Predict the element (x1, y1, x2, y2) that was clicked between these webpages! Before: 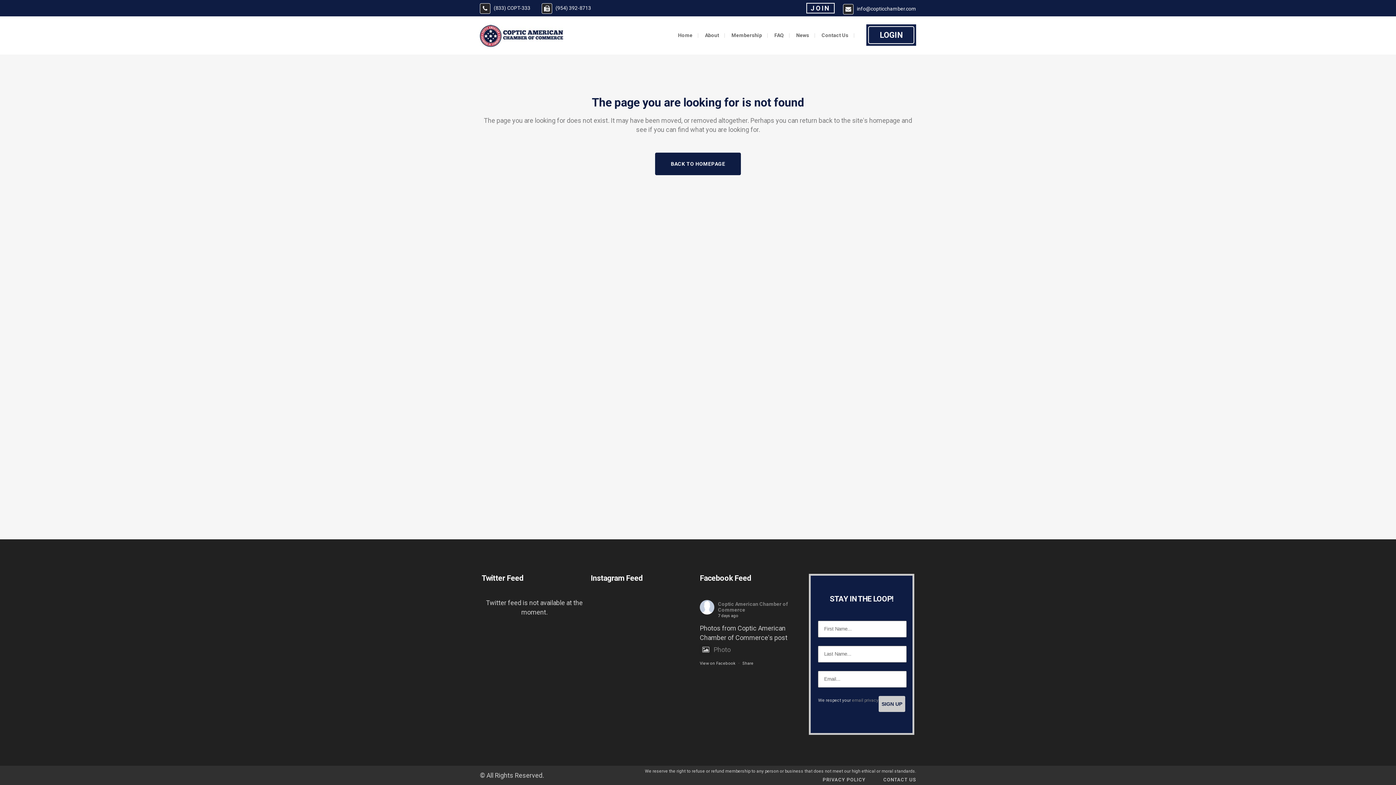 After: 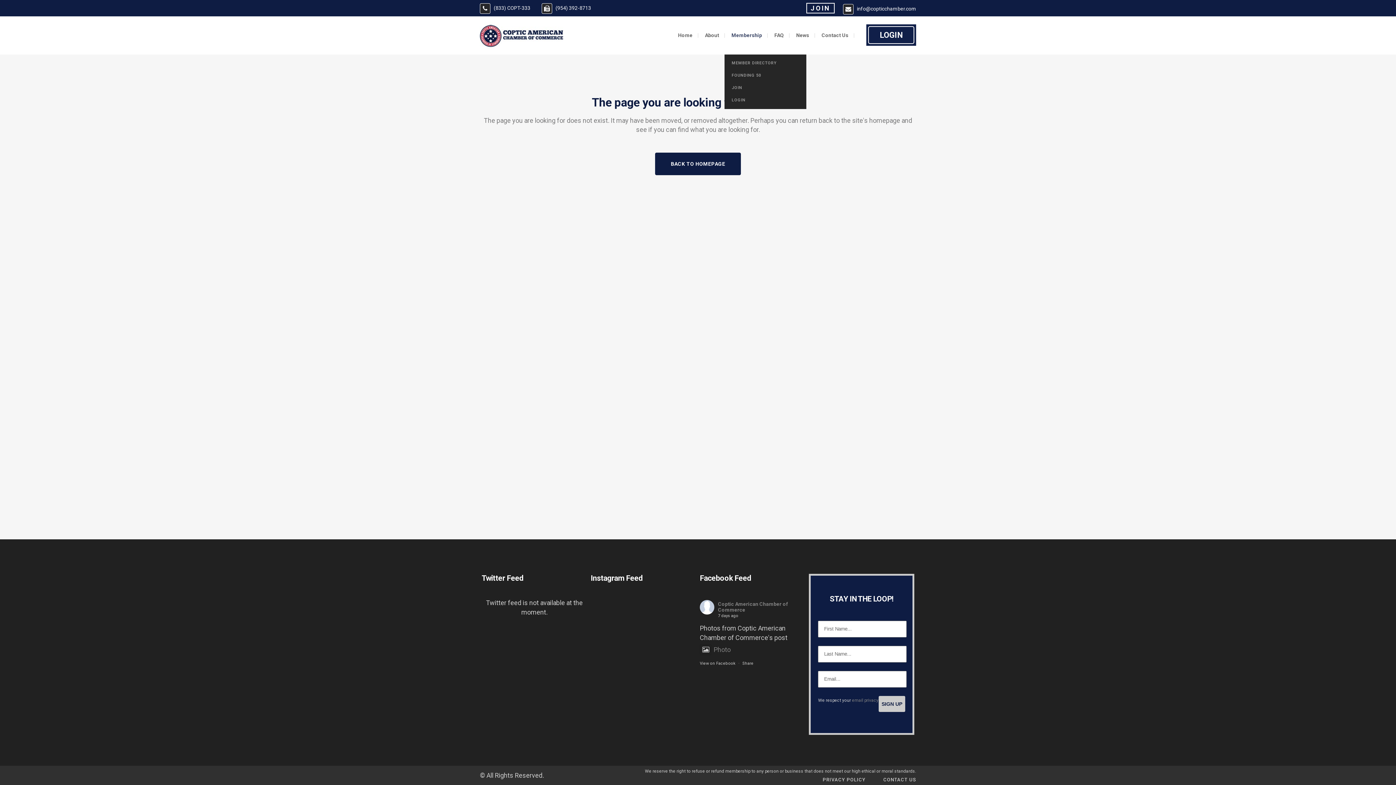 Action: label: Membership bbox: (726, 16, 767, 54)